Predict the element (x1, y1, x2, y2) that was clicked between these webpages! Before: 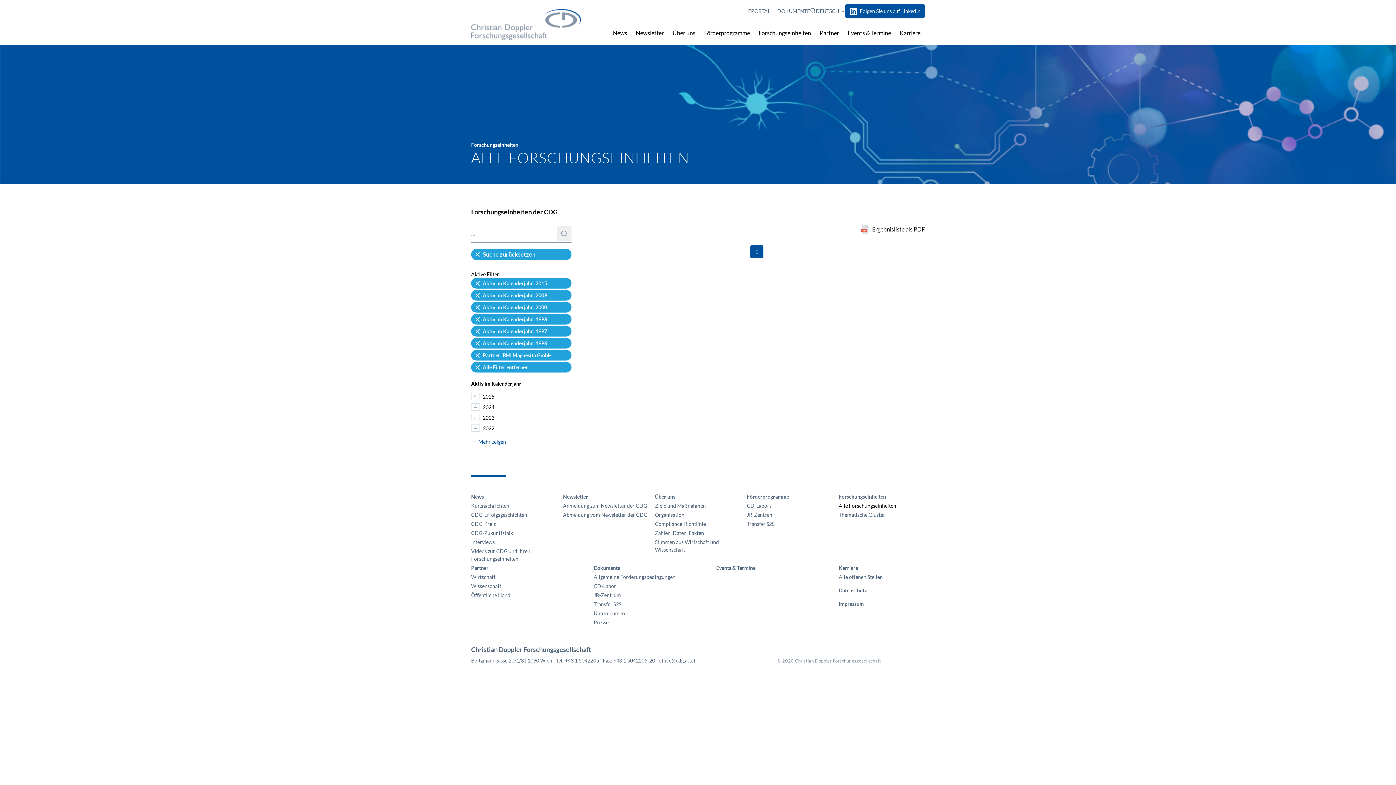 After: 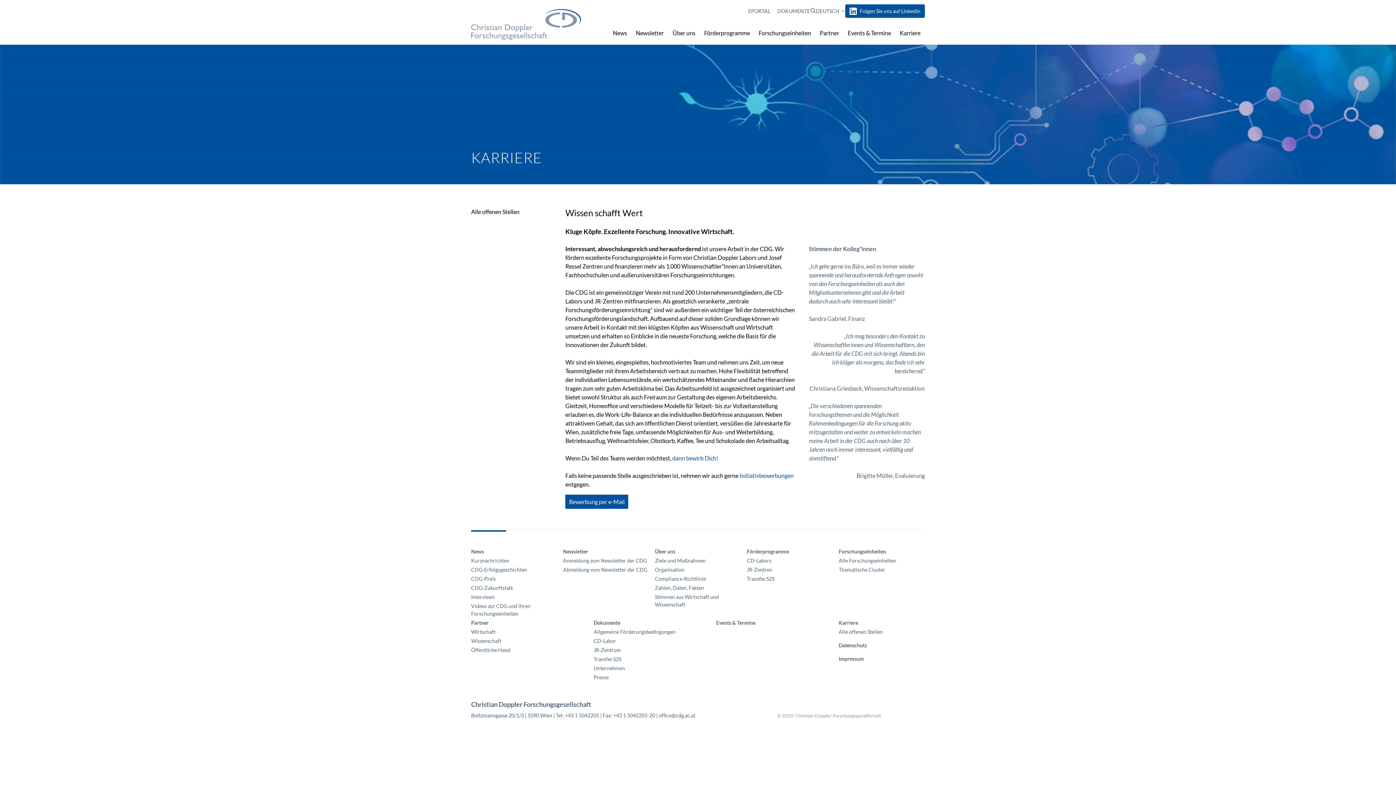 Action: bbox: (900, 22, 920, 43) label: Karriere